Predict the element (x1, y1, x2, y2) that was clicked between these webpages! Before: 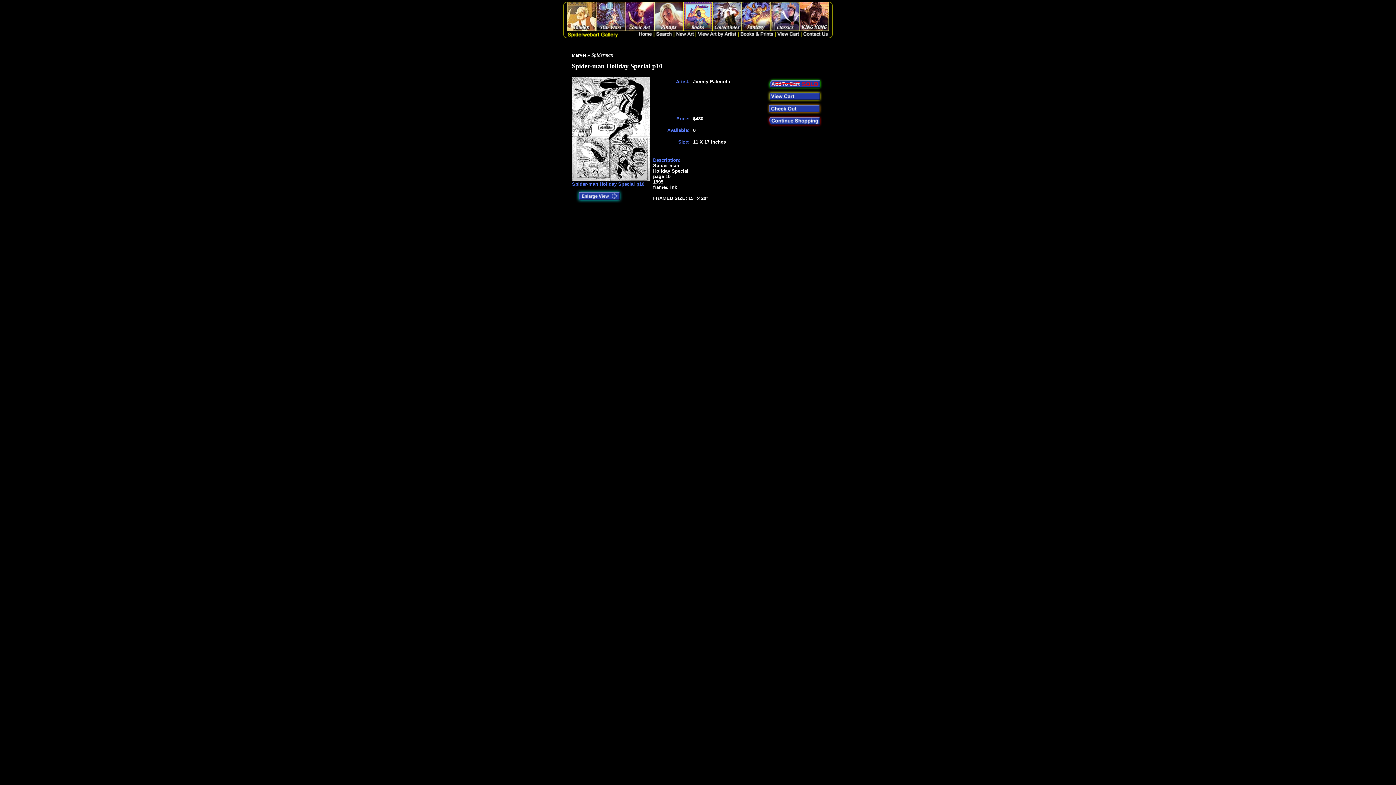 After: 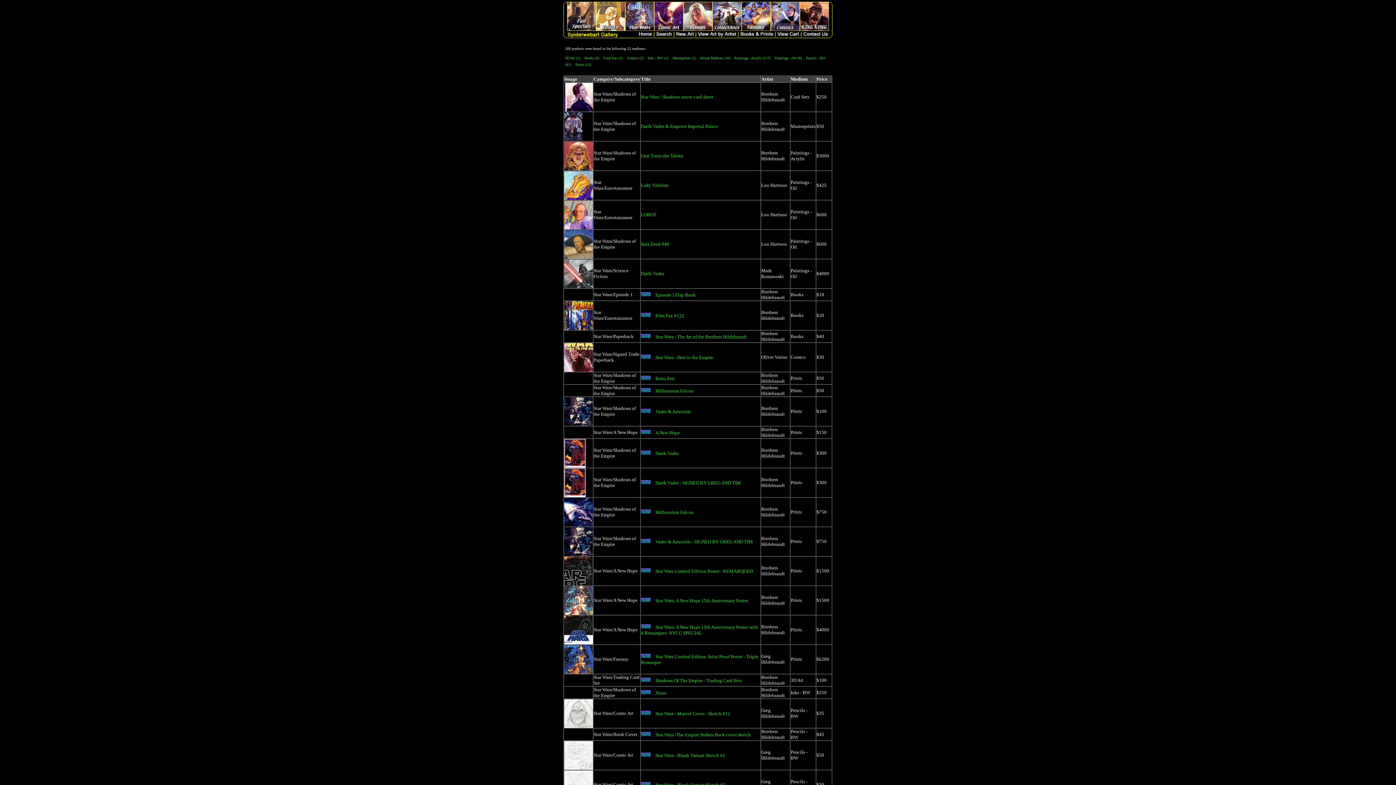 Action: bbox: (596, 26, 625, 32)